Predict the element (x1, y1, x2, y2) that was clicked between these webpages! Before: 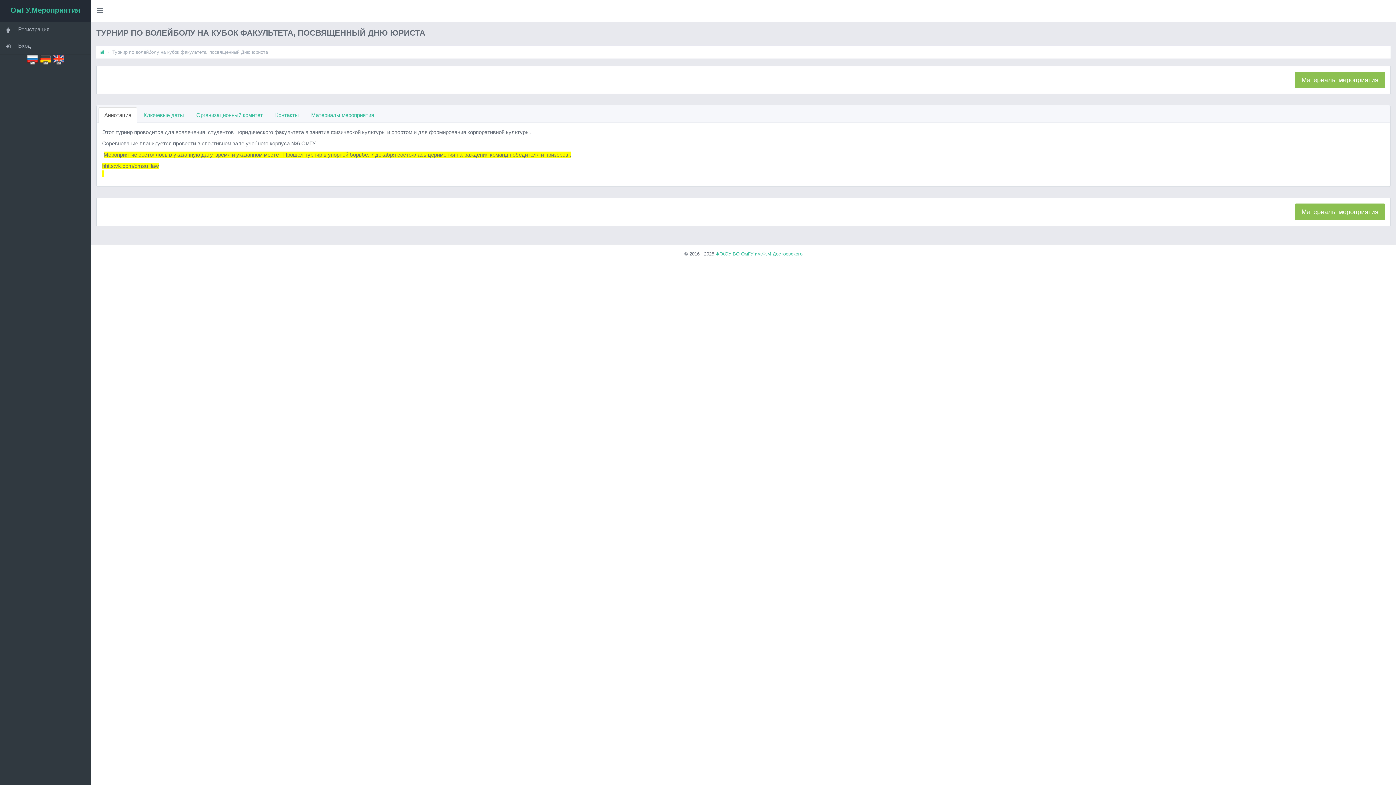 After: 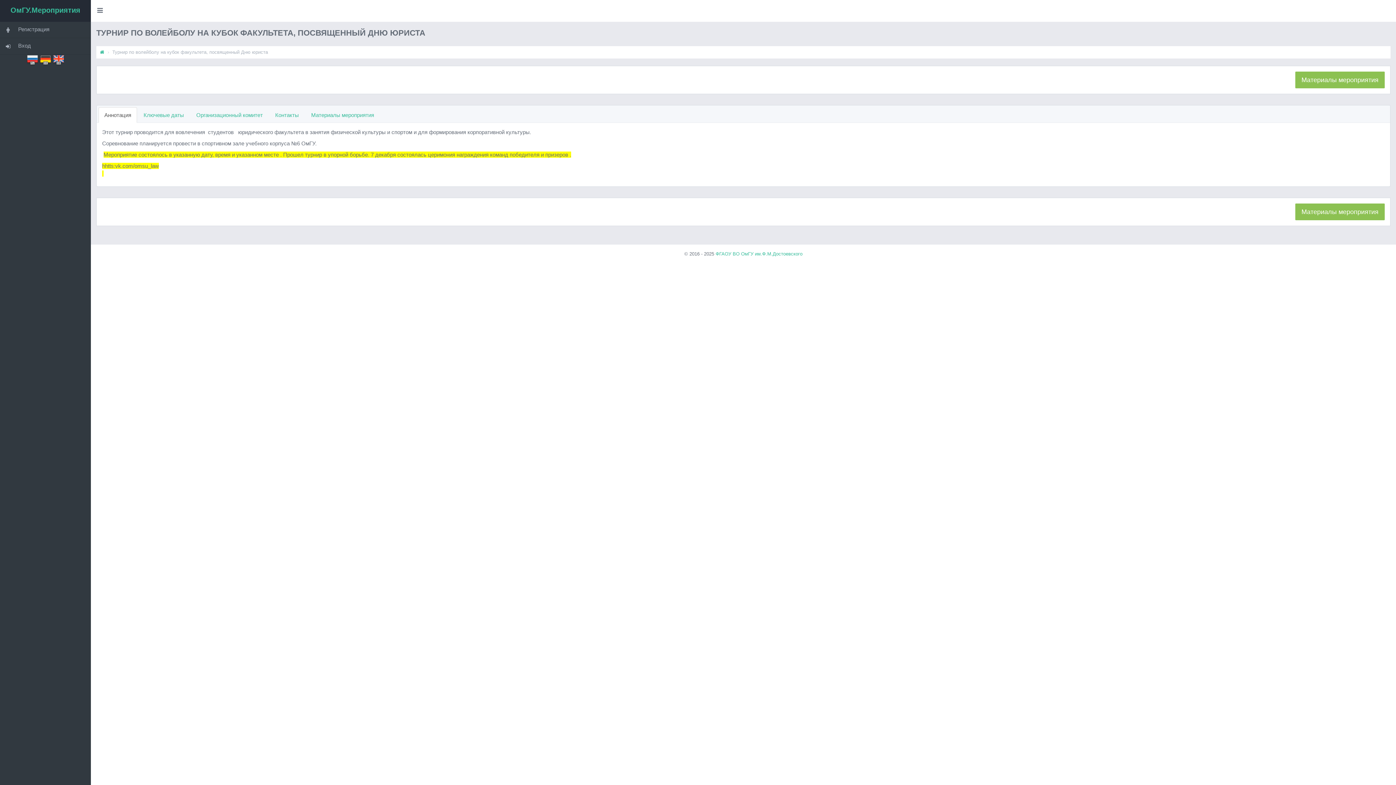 Action: bbox: (26, 56, 38, 63)